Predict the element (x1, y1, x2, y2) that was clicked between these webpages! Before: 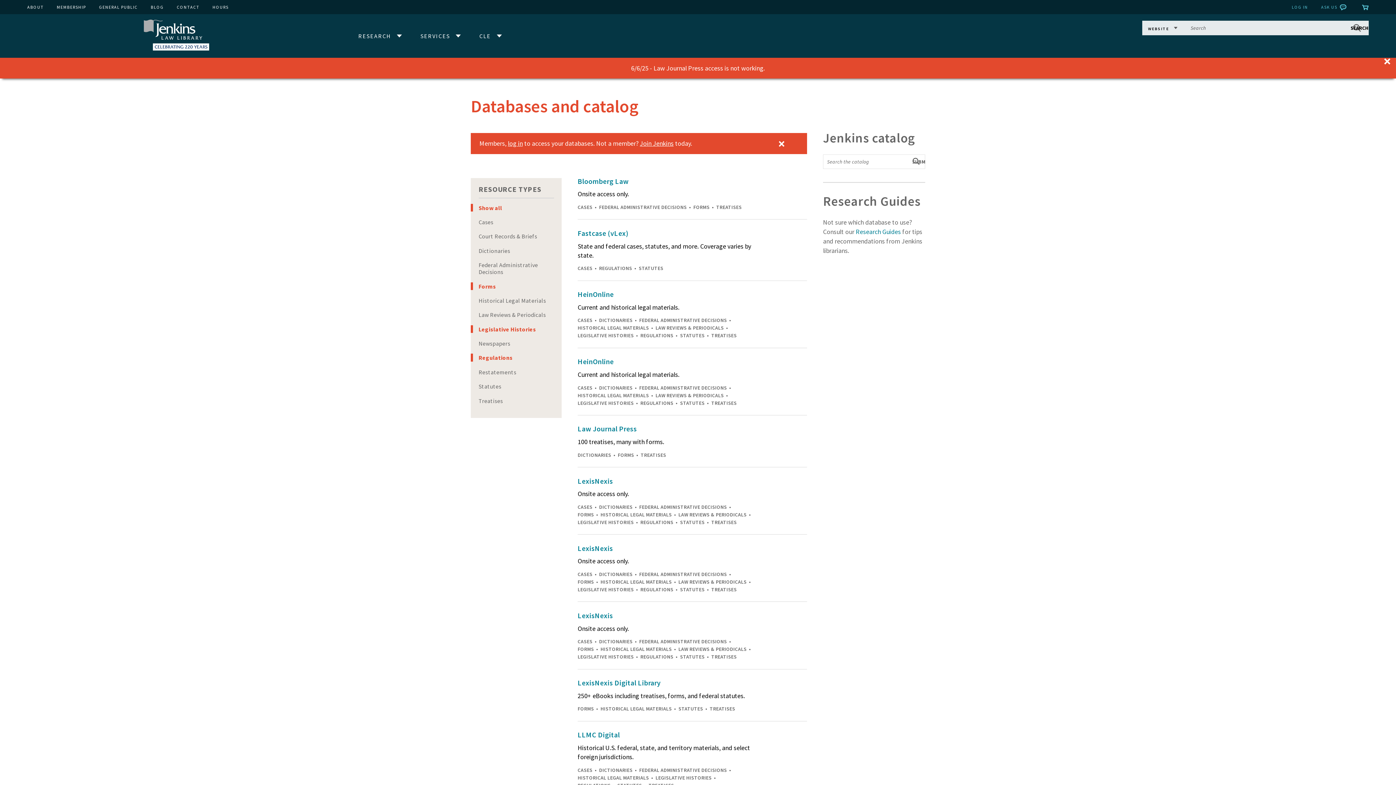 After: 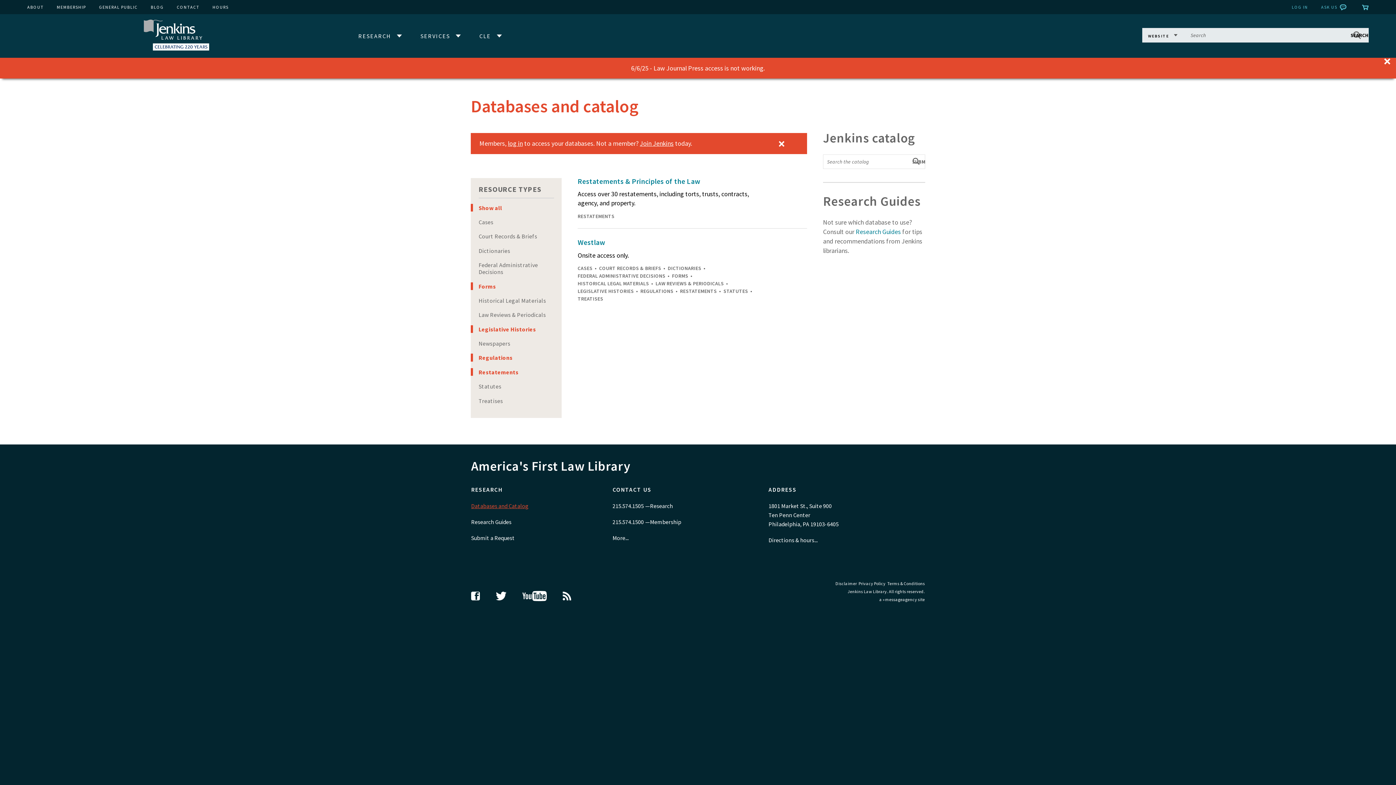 Action: label: Restatements bbox: (470, 368, 561, 376)